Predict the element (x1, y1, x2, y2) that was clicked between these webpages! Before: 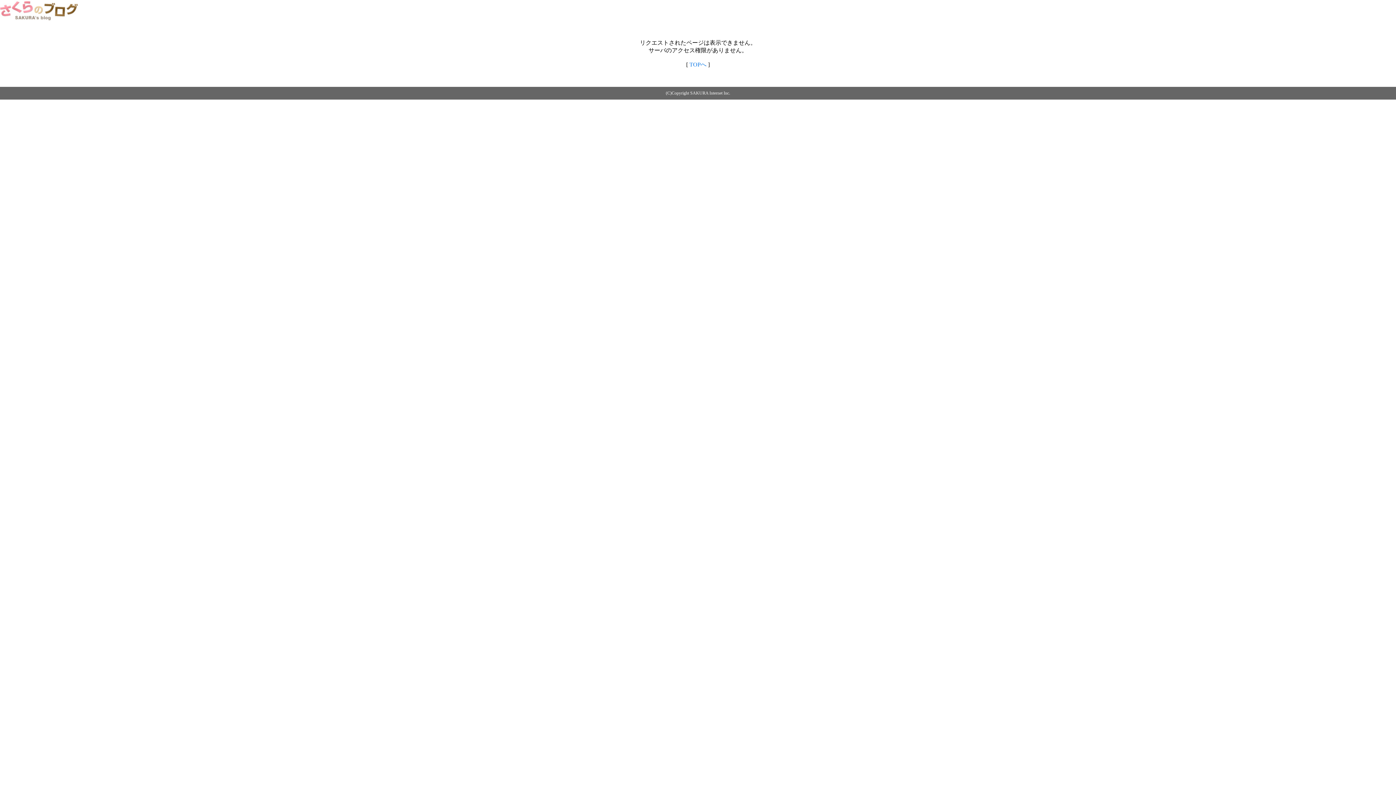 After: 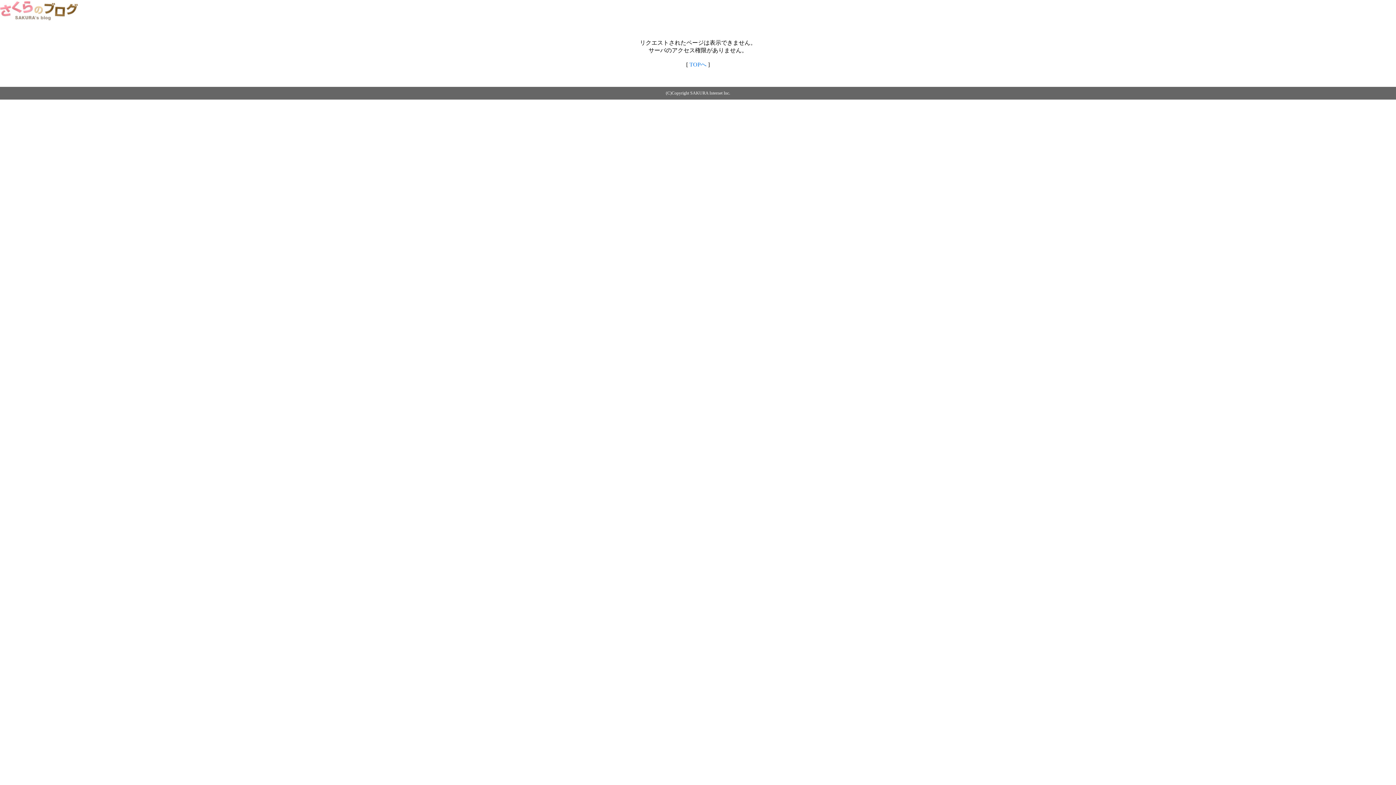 Action: label: TOPへ bbox: (689, 61, 706, 67)